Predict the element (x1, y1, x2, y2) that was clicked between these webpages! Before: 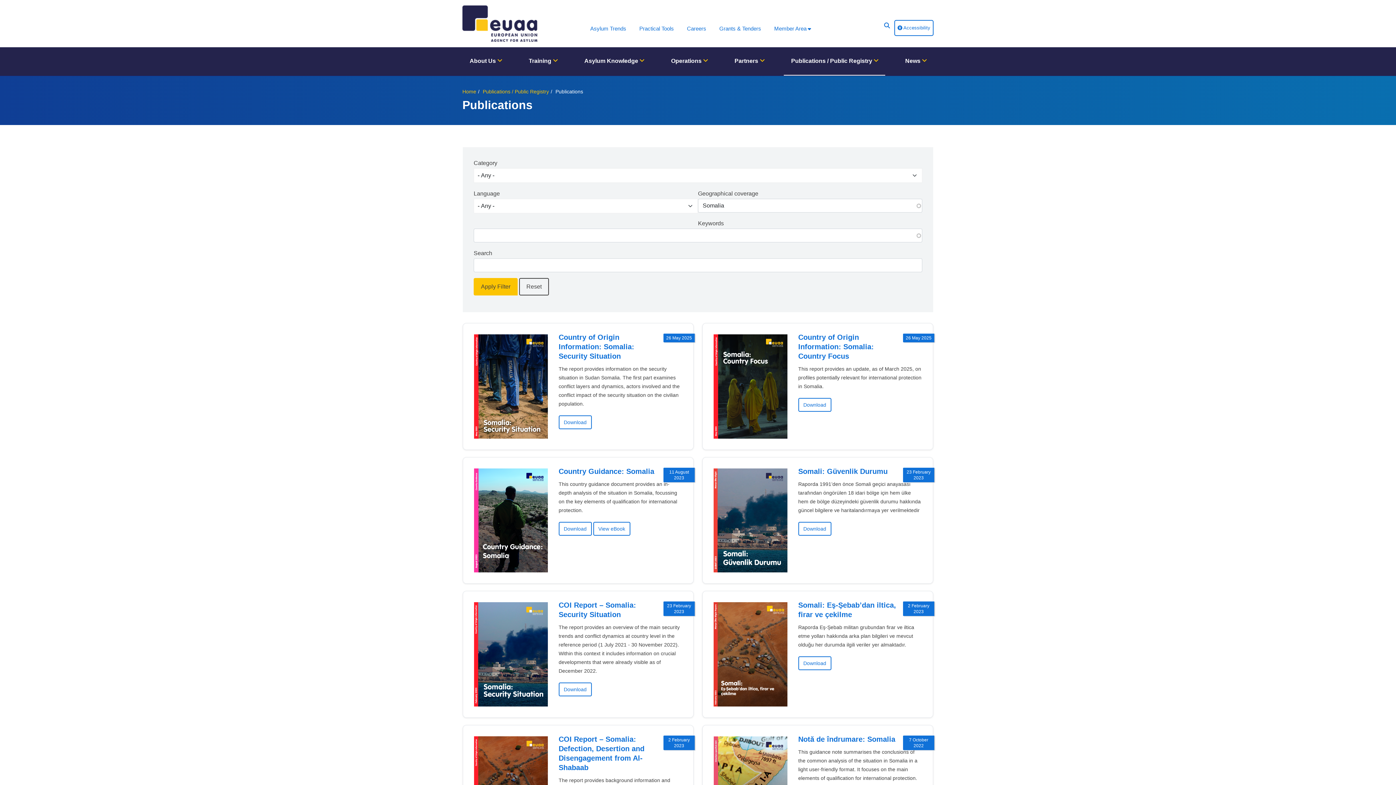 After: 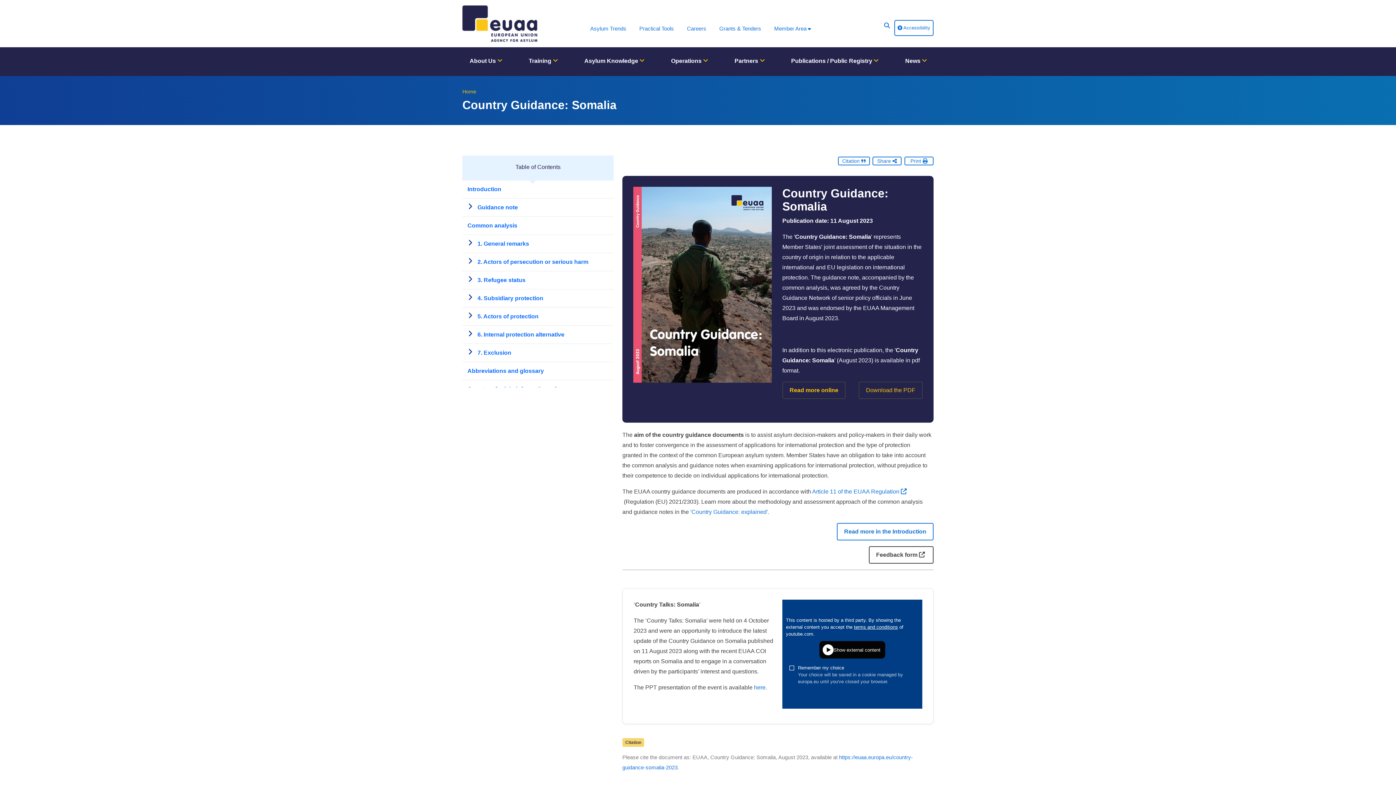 Action: bbox: (593, 522, 630, 535) label: View eBook